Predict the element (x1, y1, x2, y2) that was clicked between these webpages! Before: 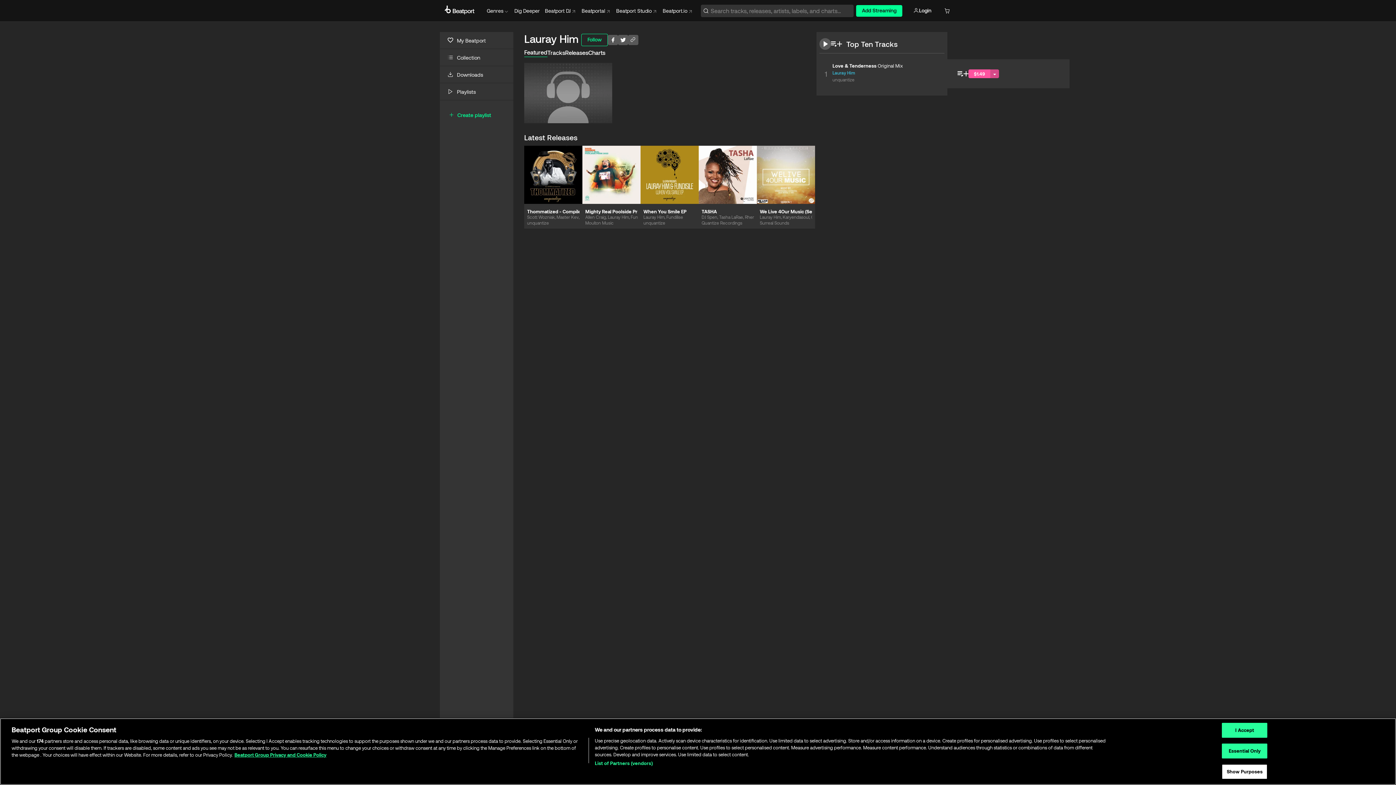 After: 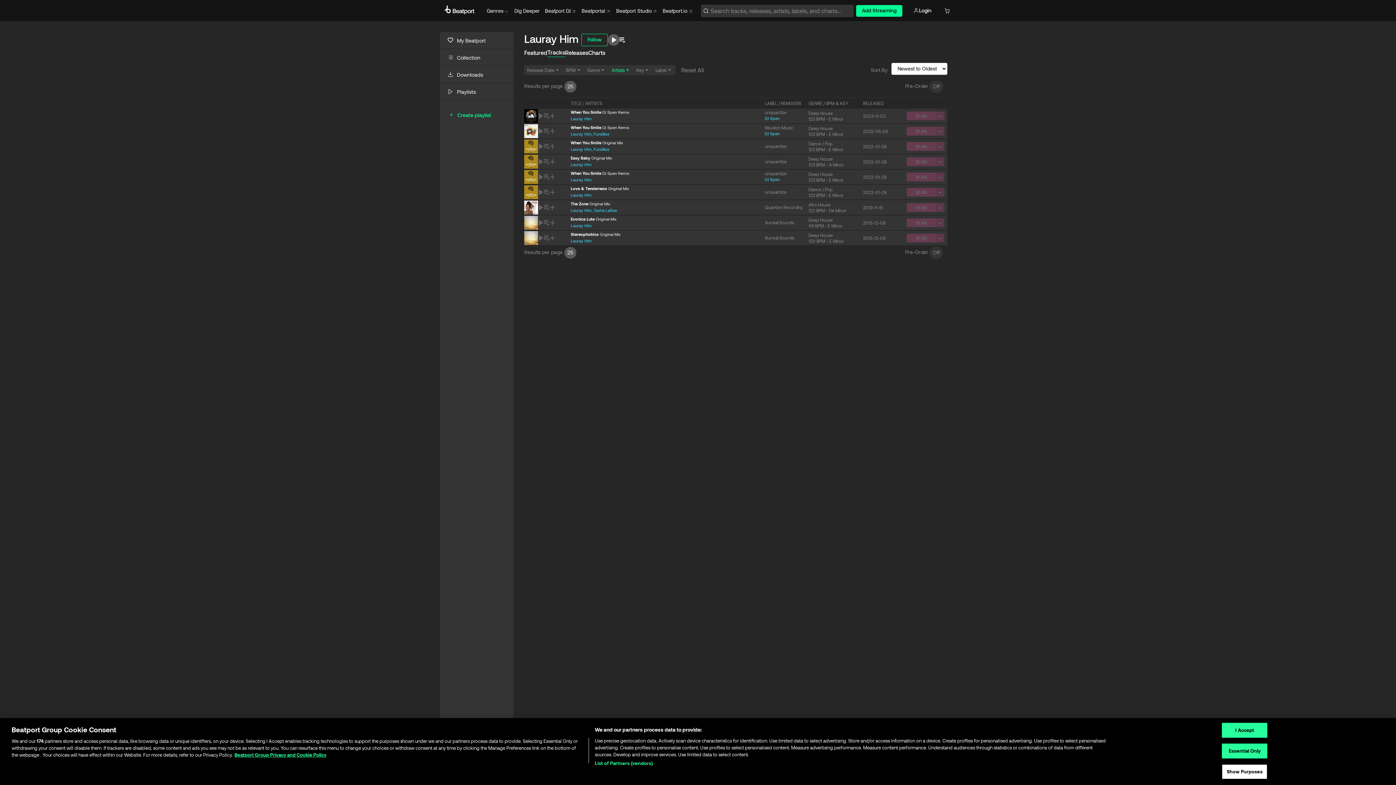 Action: label: Tracks bbox: (547, 48, 565, 55)